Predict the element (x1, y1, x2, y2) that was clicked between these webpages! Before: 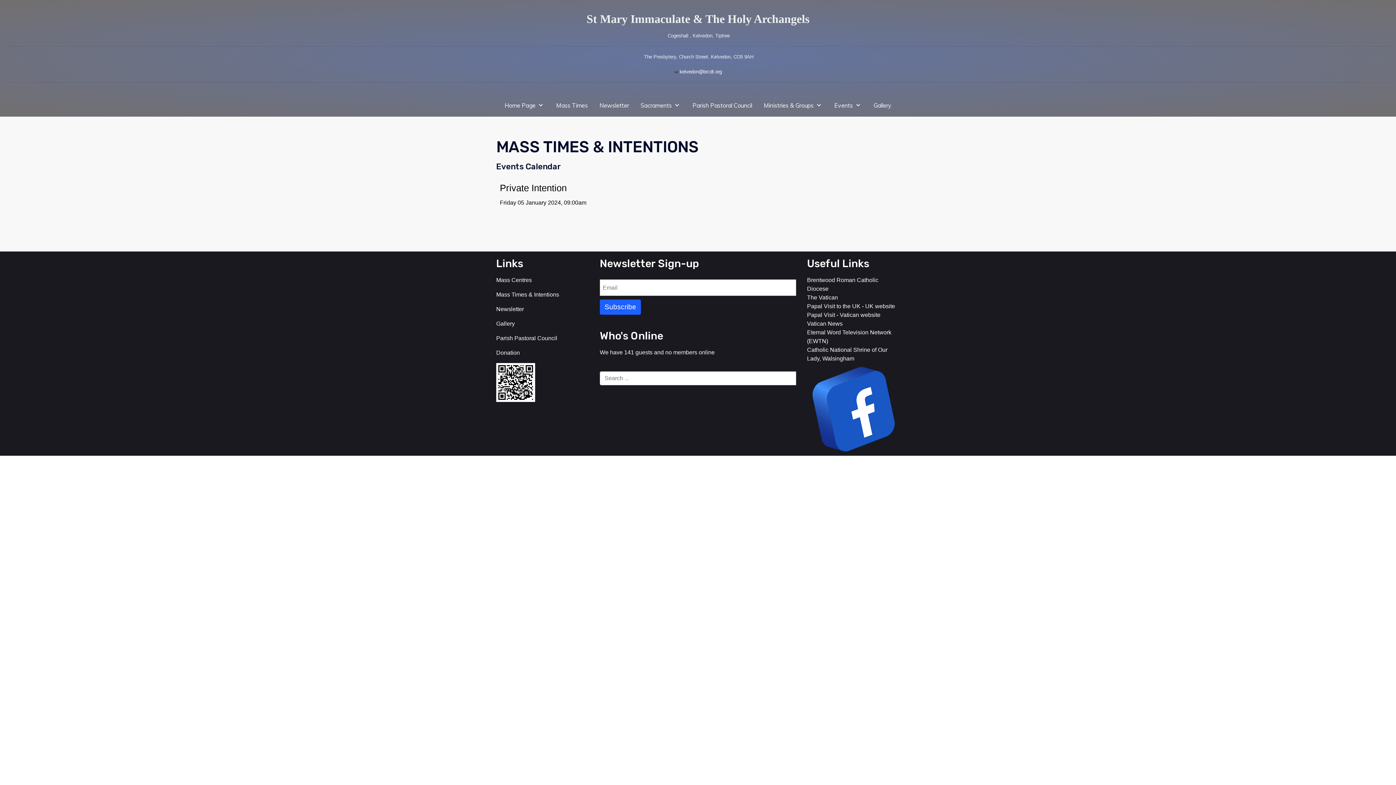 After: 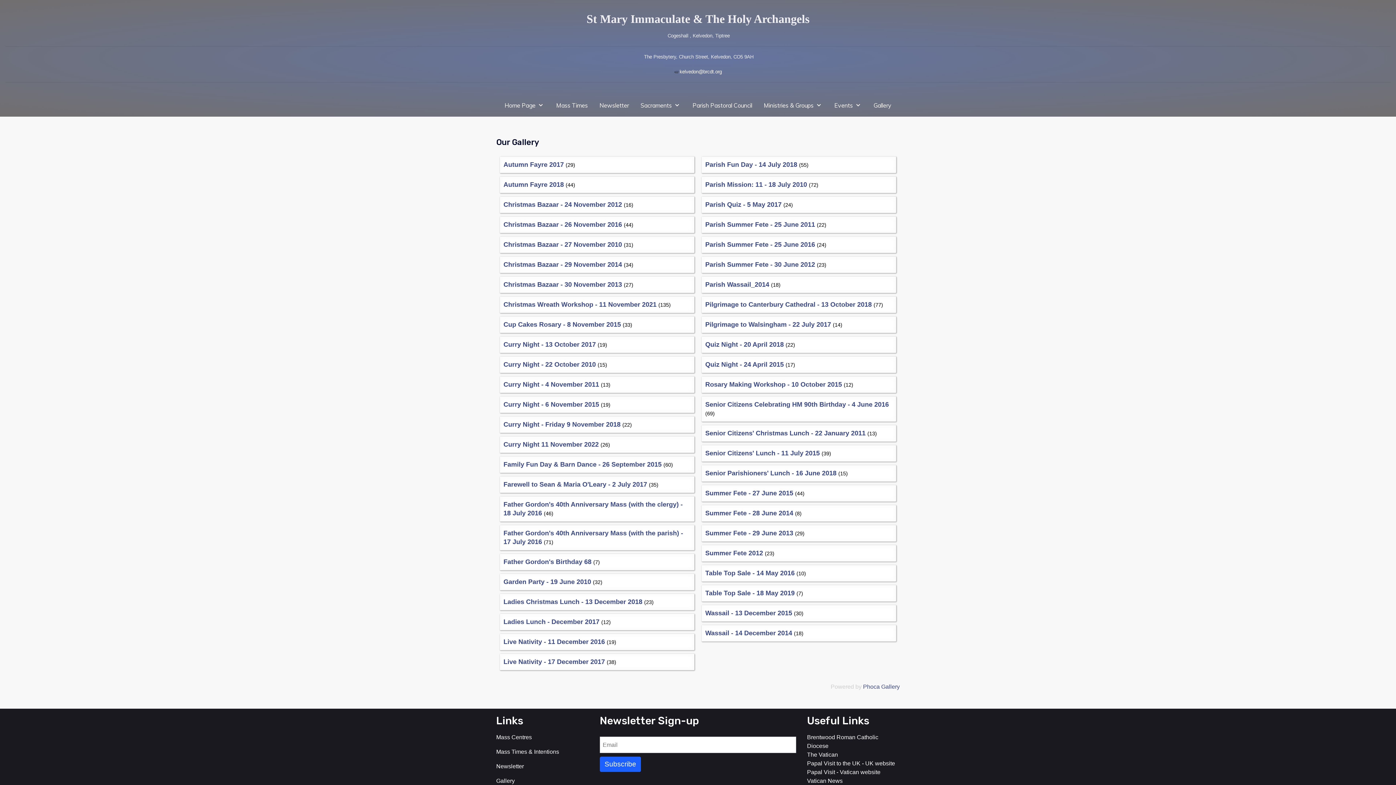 Action: bbox: (496, 320, 514, 326) label: Gallery